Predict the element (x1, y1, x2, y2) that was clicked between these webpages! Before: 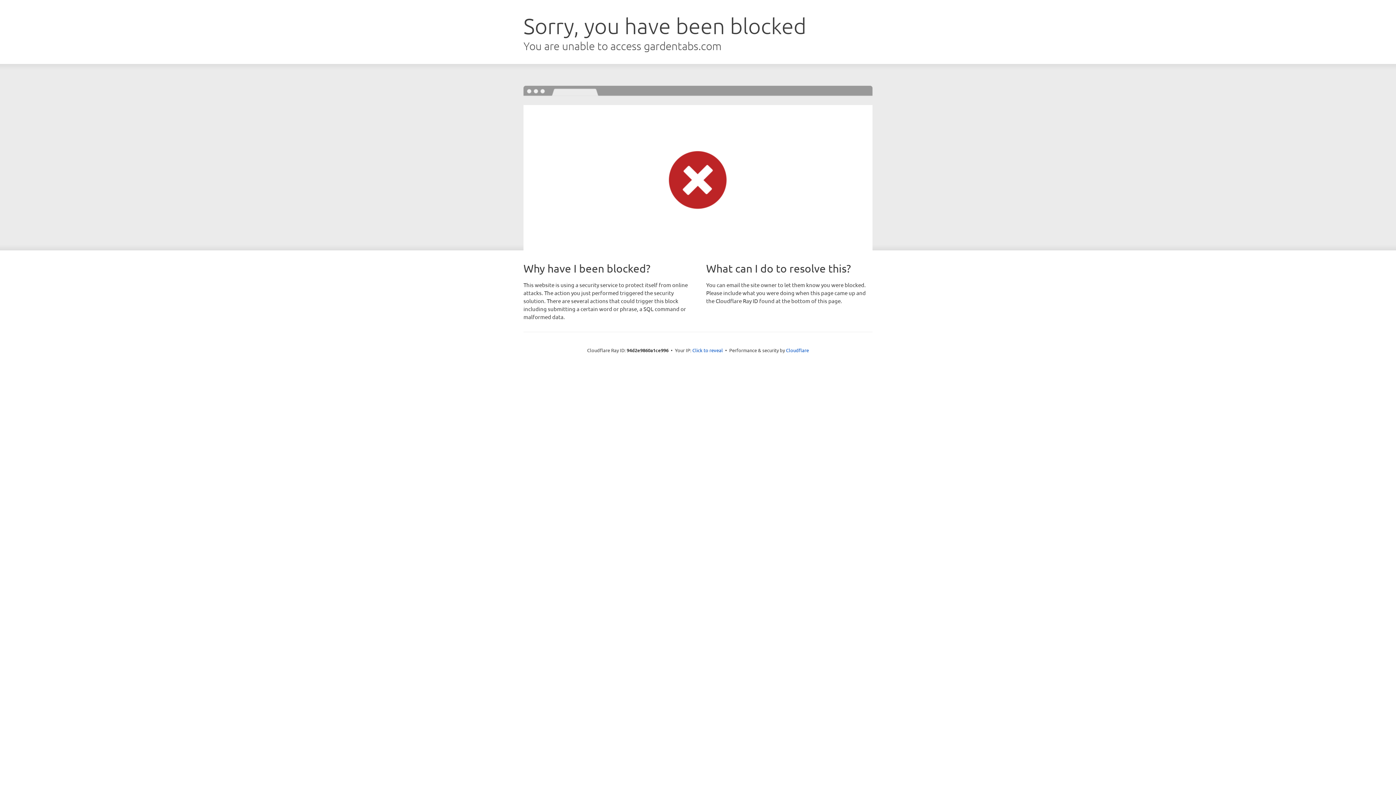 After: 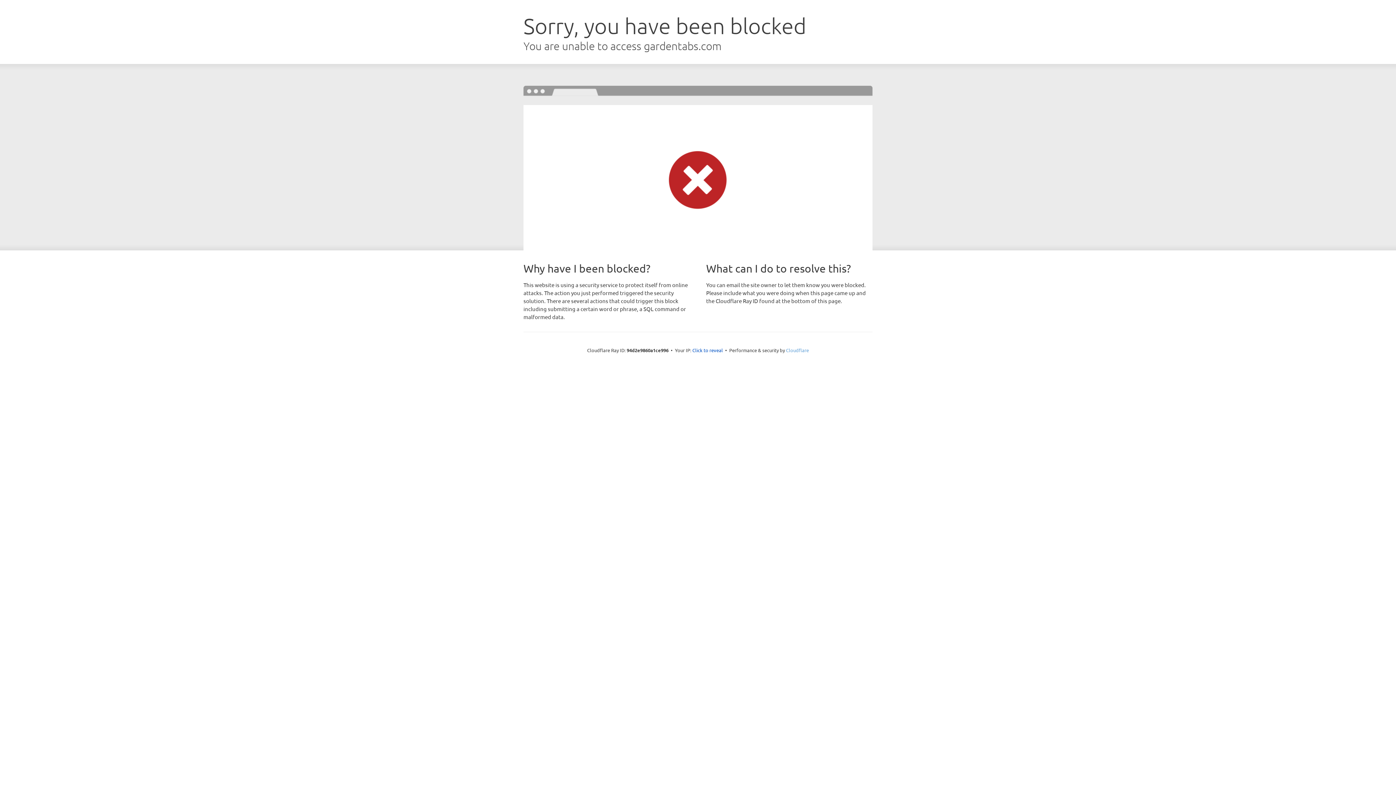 Action: label: Cloudflare bbox: (786, 347, 809, 353)